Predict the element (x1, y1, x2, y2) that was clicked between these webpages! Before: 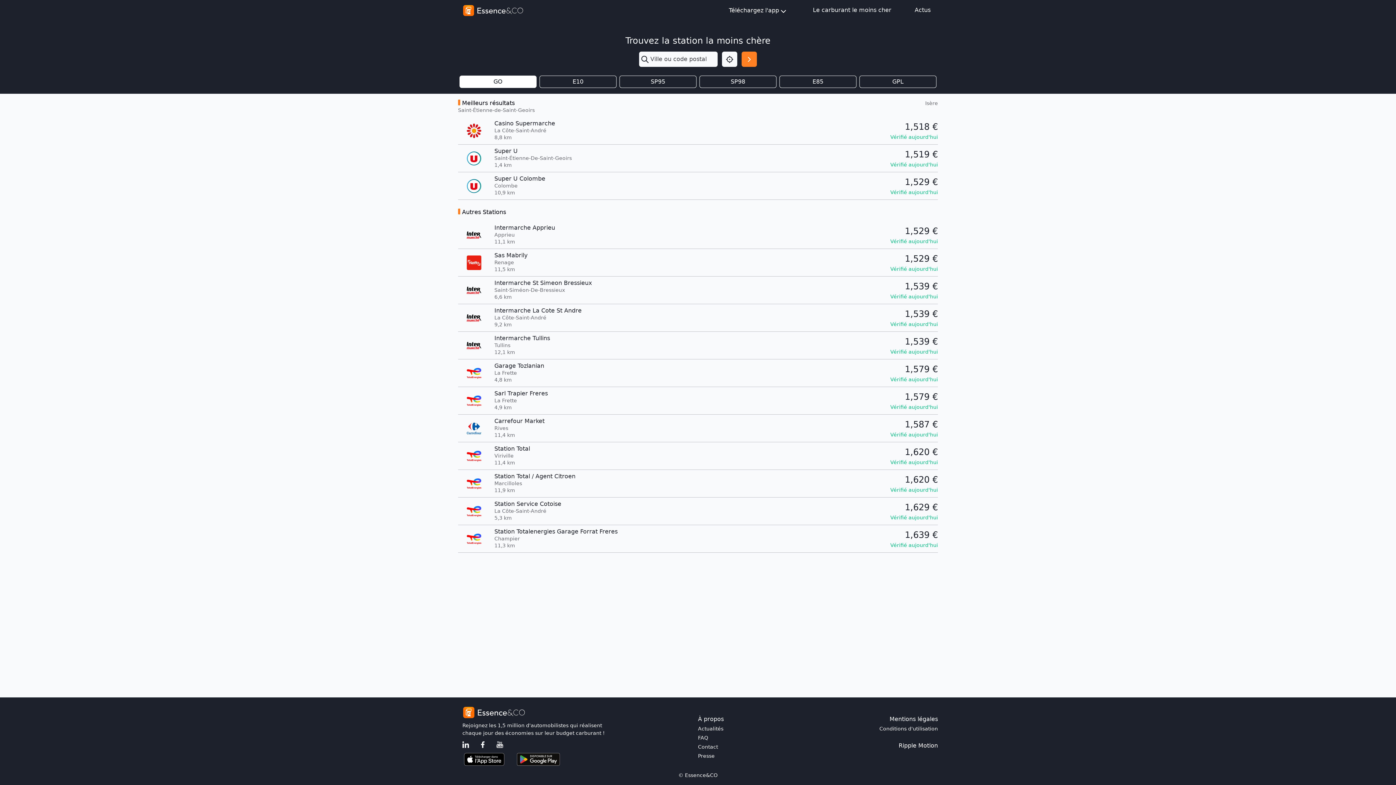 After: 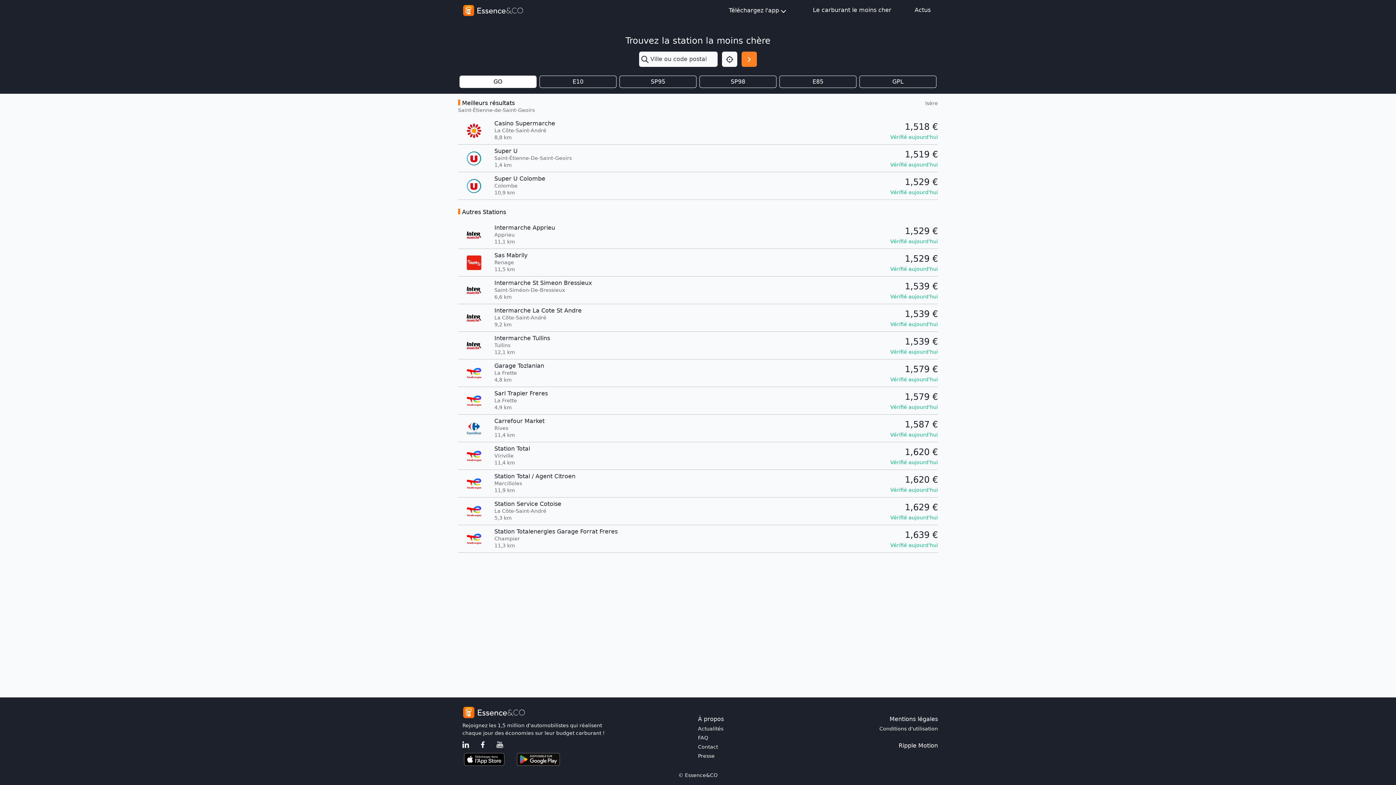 Action: bbox: (462, 756, 516, 762) label:  